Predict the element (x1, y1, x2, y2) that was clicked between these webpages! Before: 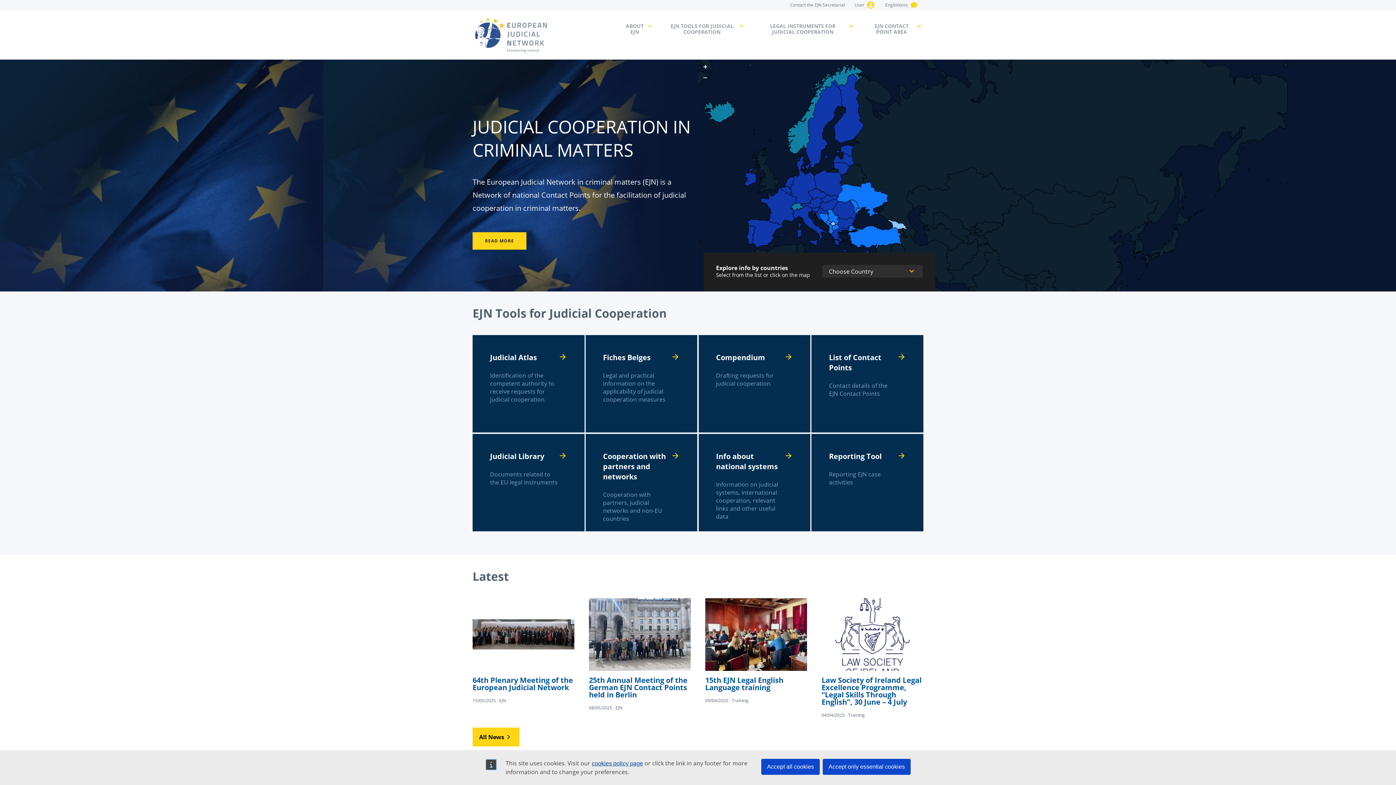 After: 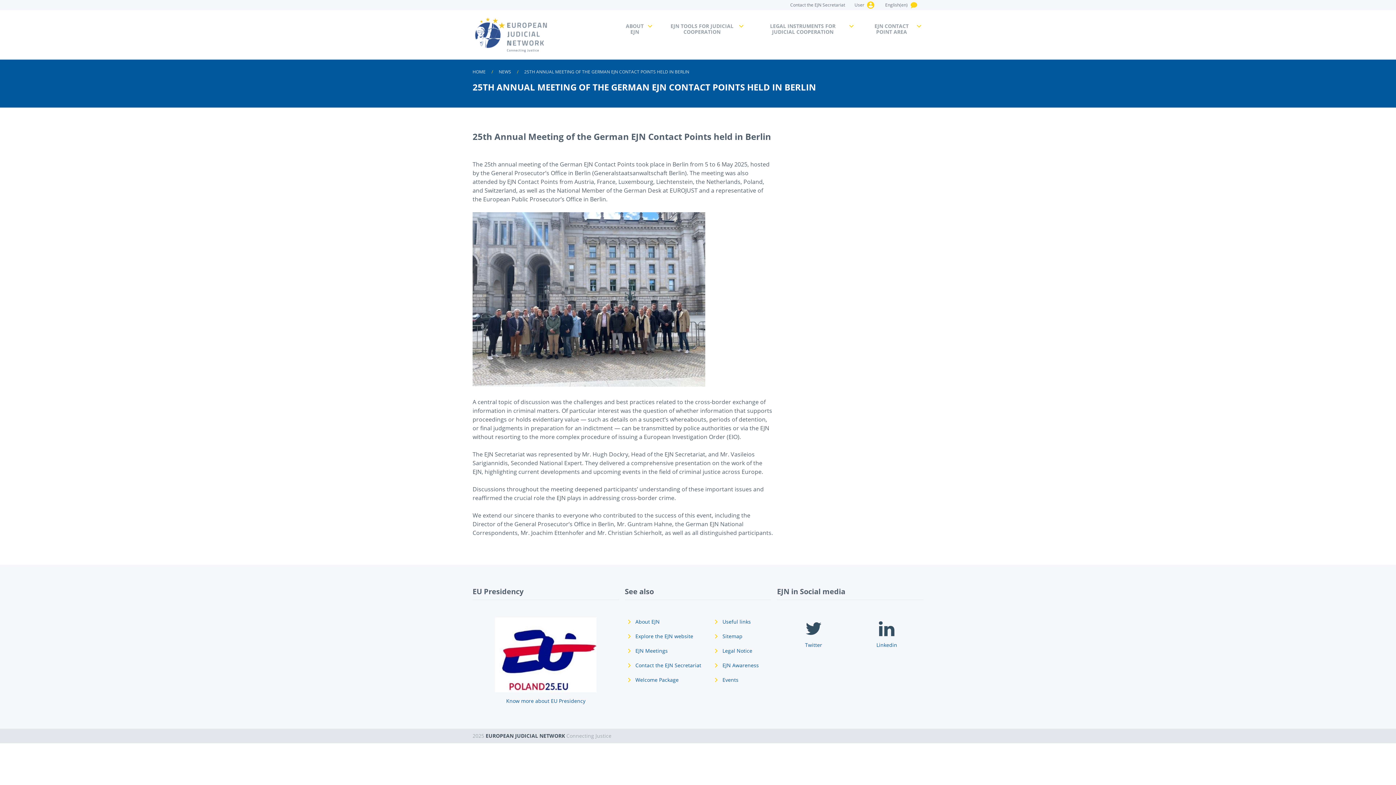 Action: bbox: (589, 579, 690, 692)